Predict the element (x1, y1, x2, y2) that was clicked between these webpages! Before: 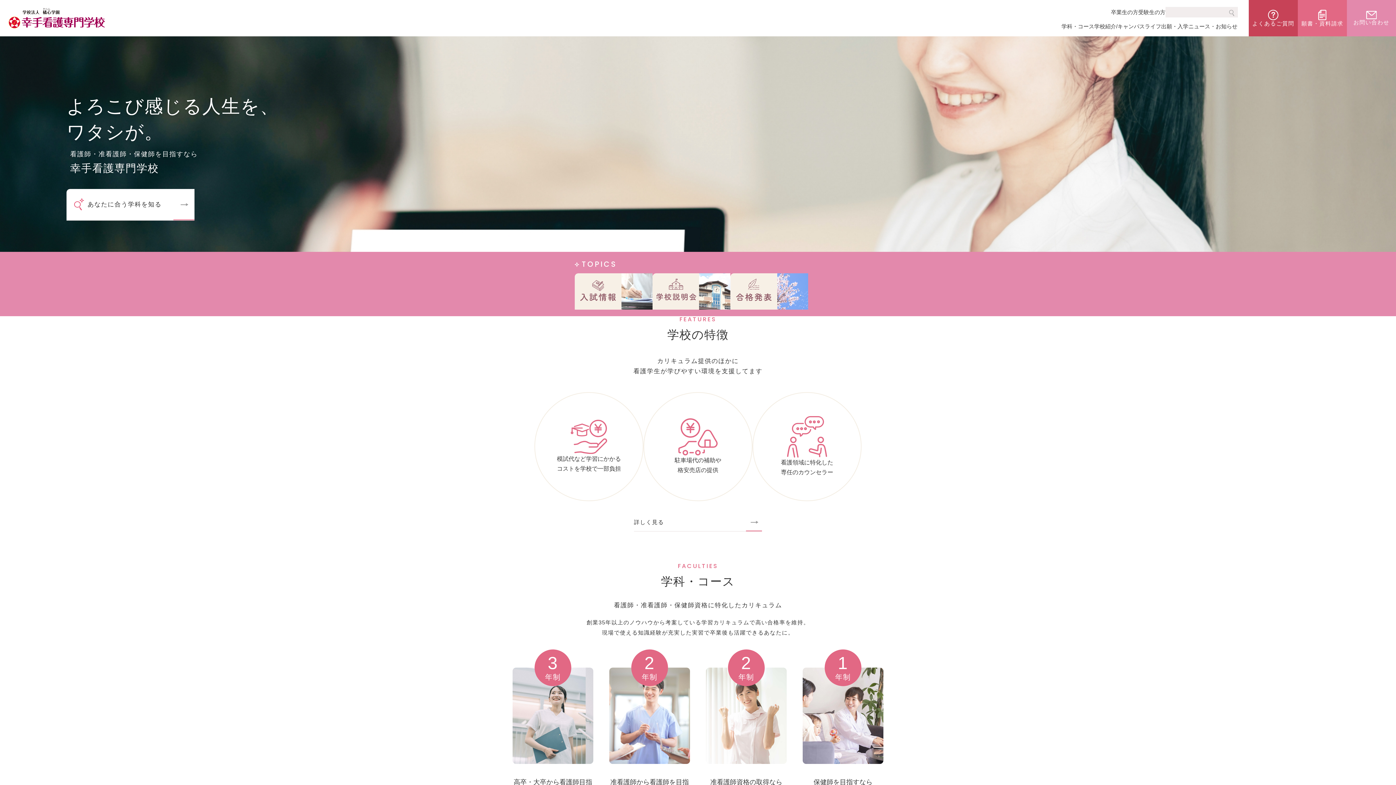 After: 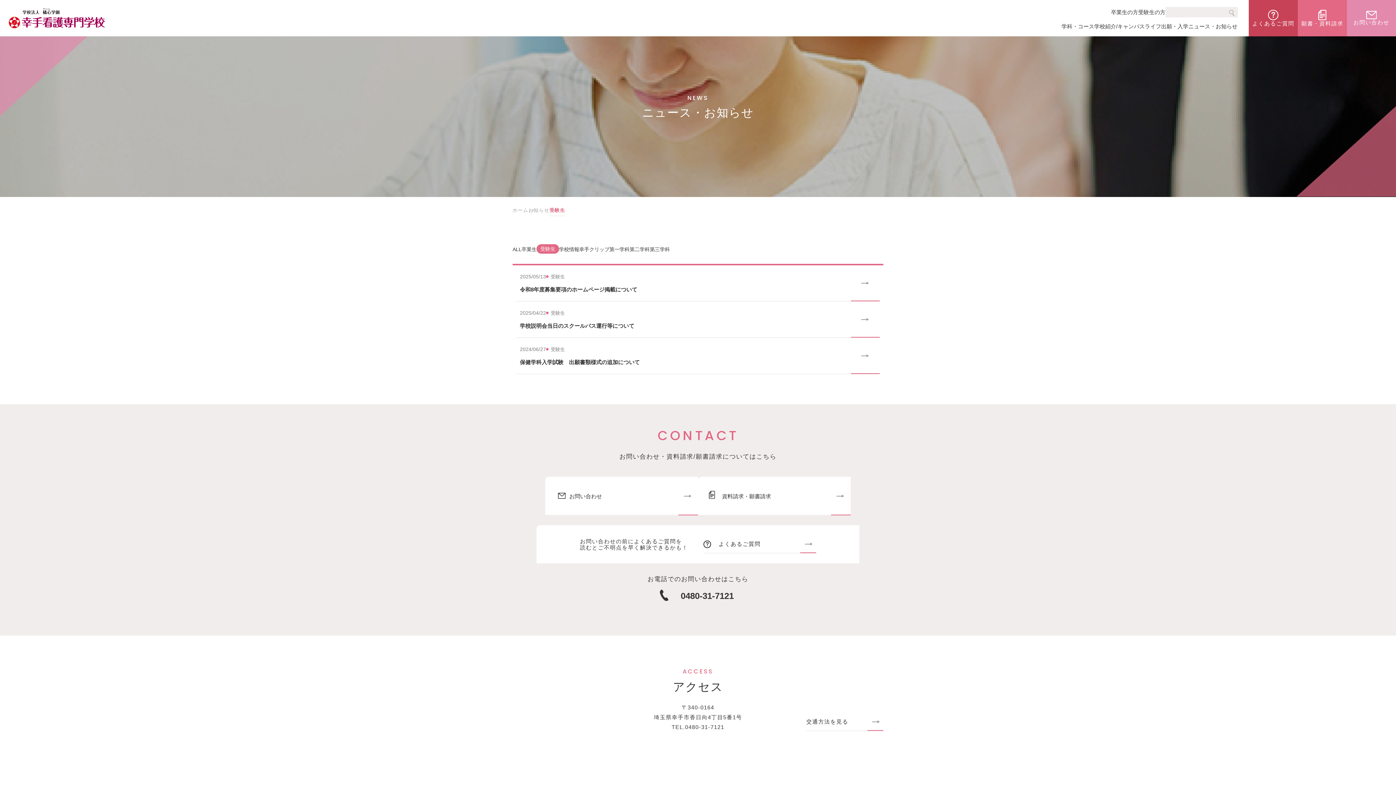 Action: label: 受験生の方 bbox: (1138, 9, 1165, 15)